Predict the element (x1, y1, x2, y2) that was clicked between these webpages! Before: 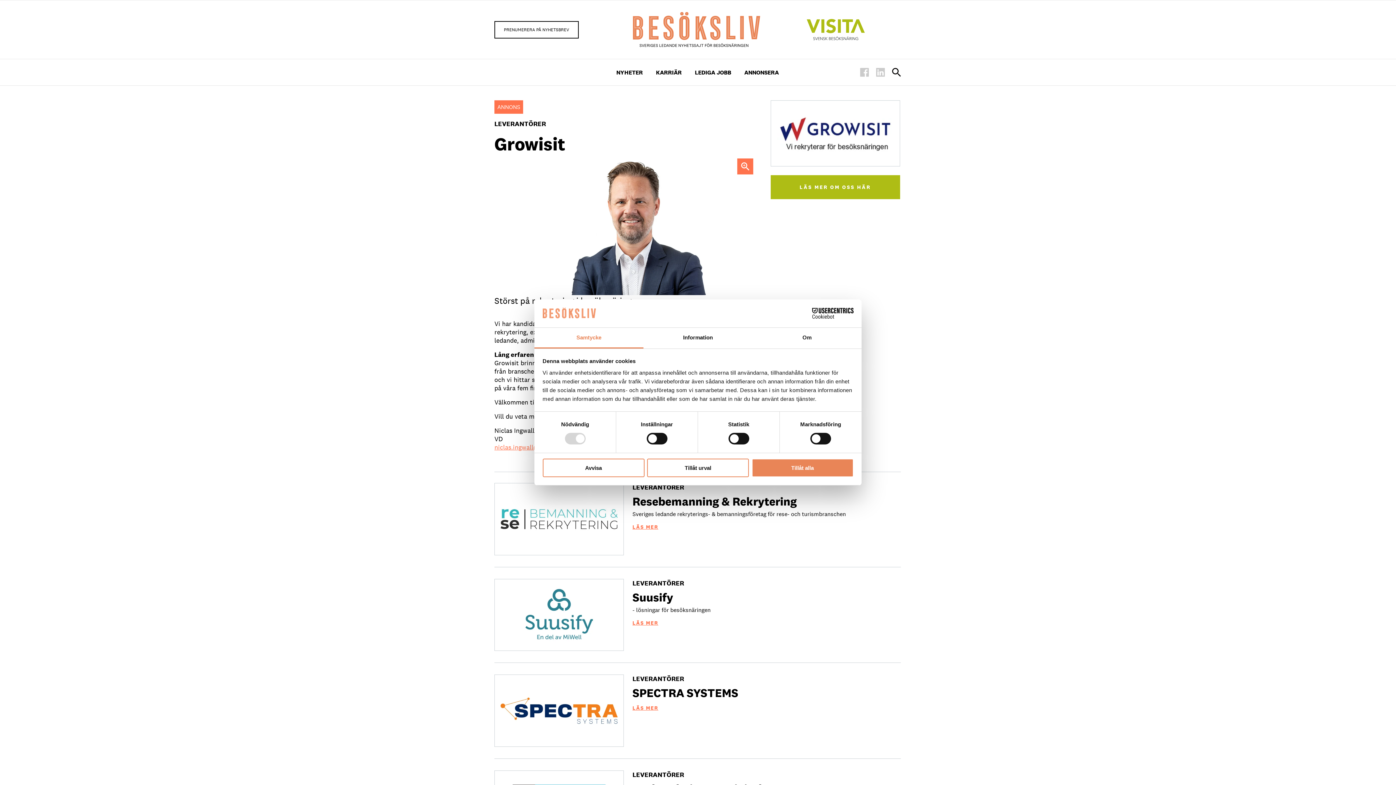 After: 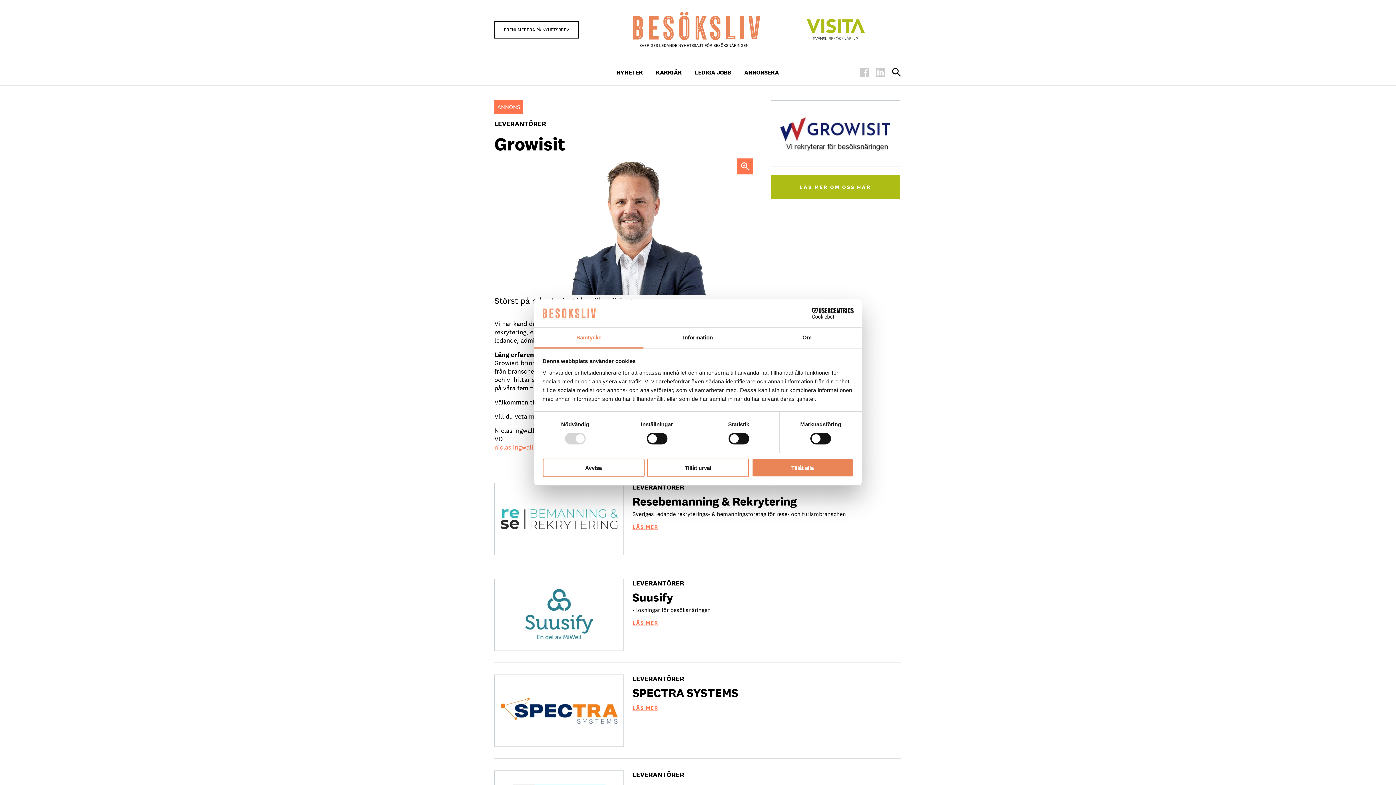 Action: bbox: (790, 308, 853, 319) label: Cookiebot - opens in a new window